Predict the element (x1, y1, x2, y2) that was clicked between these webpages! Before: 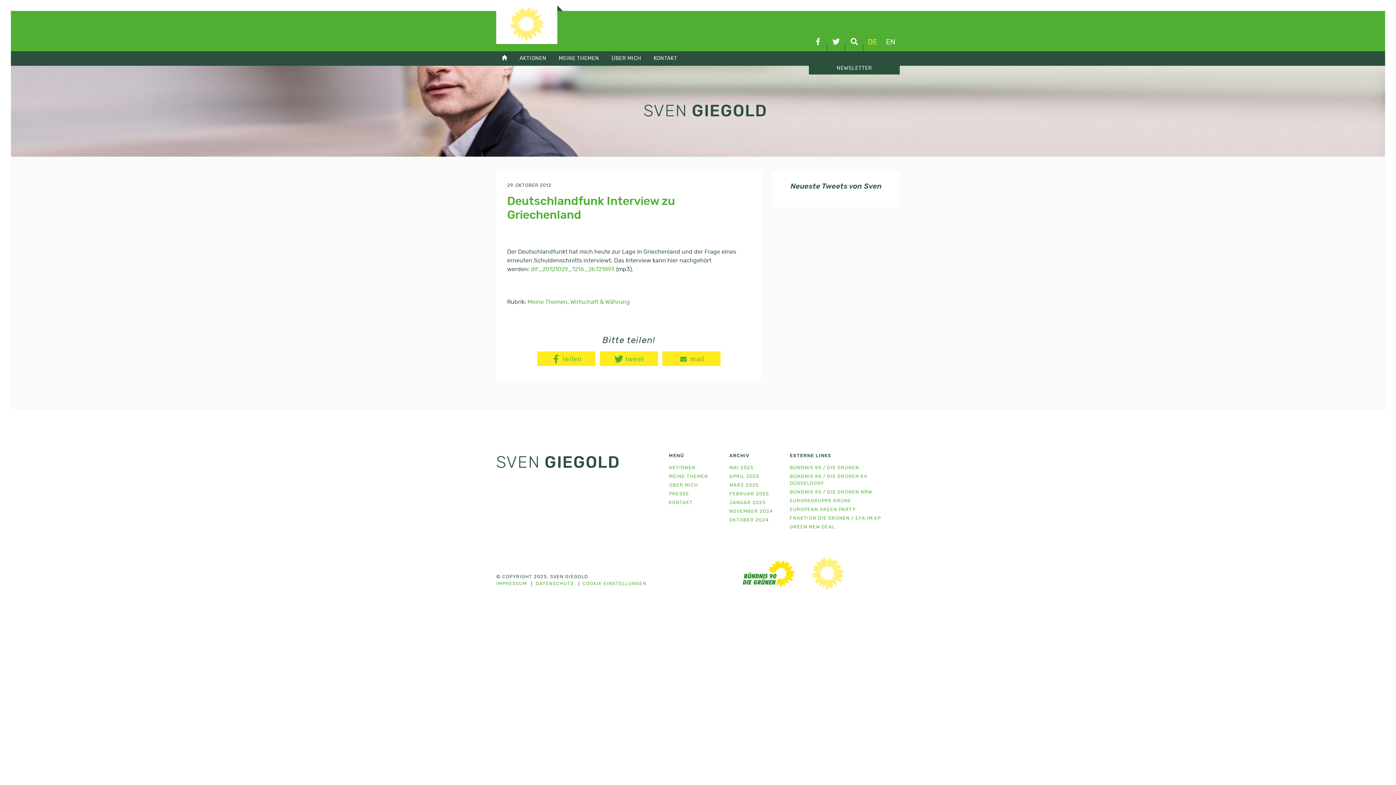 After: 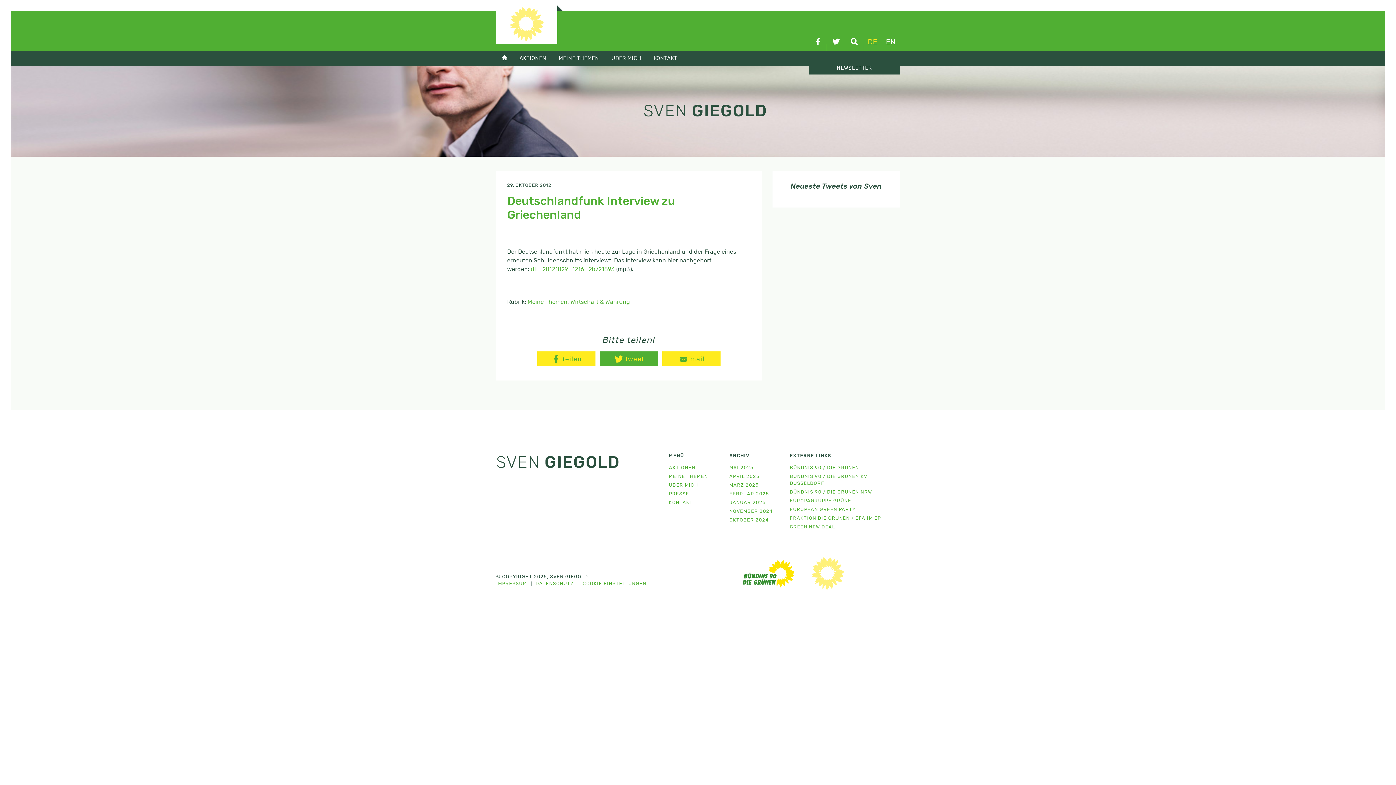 Action: bbox: (600, 351, 658, 366) label: Bei Twitter teilen